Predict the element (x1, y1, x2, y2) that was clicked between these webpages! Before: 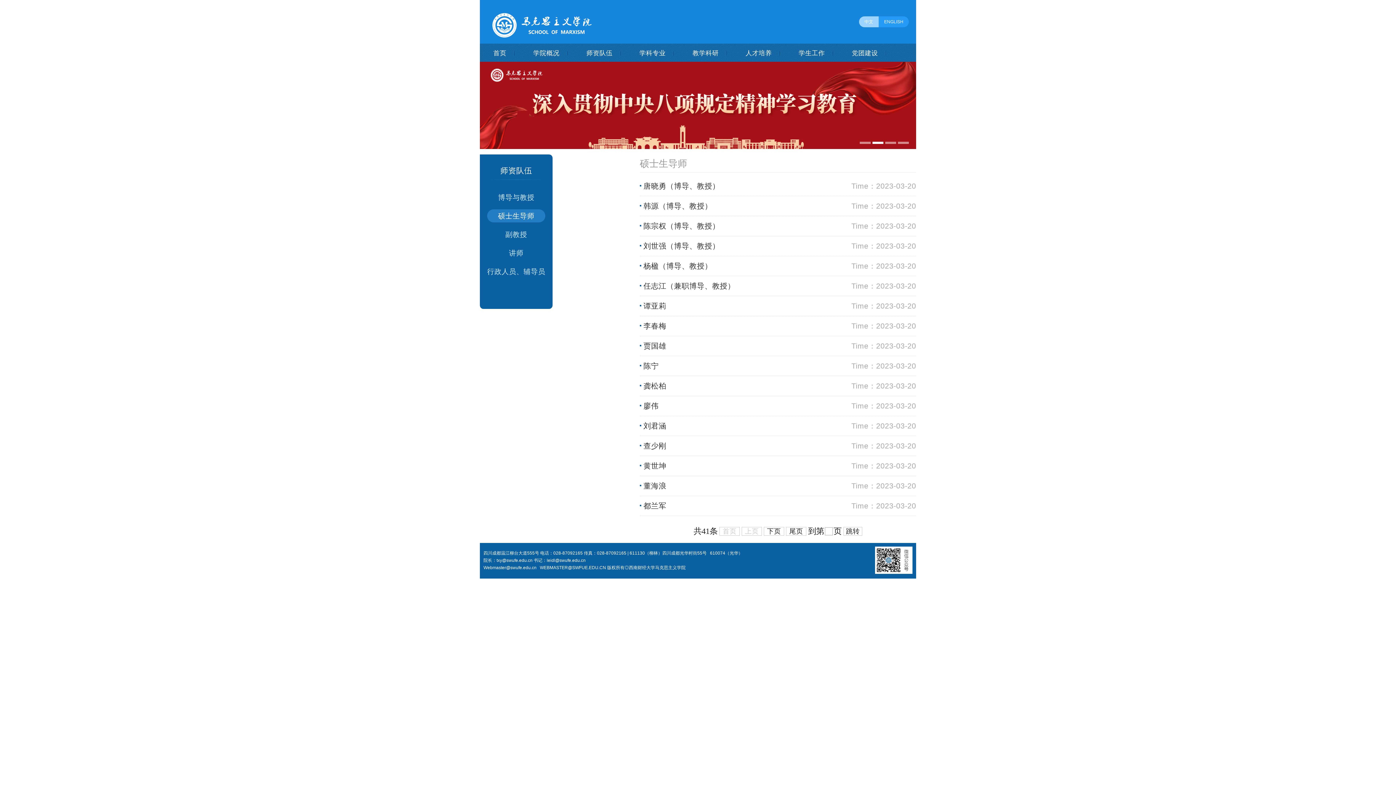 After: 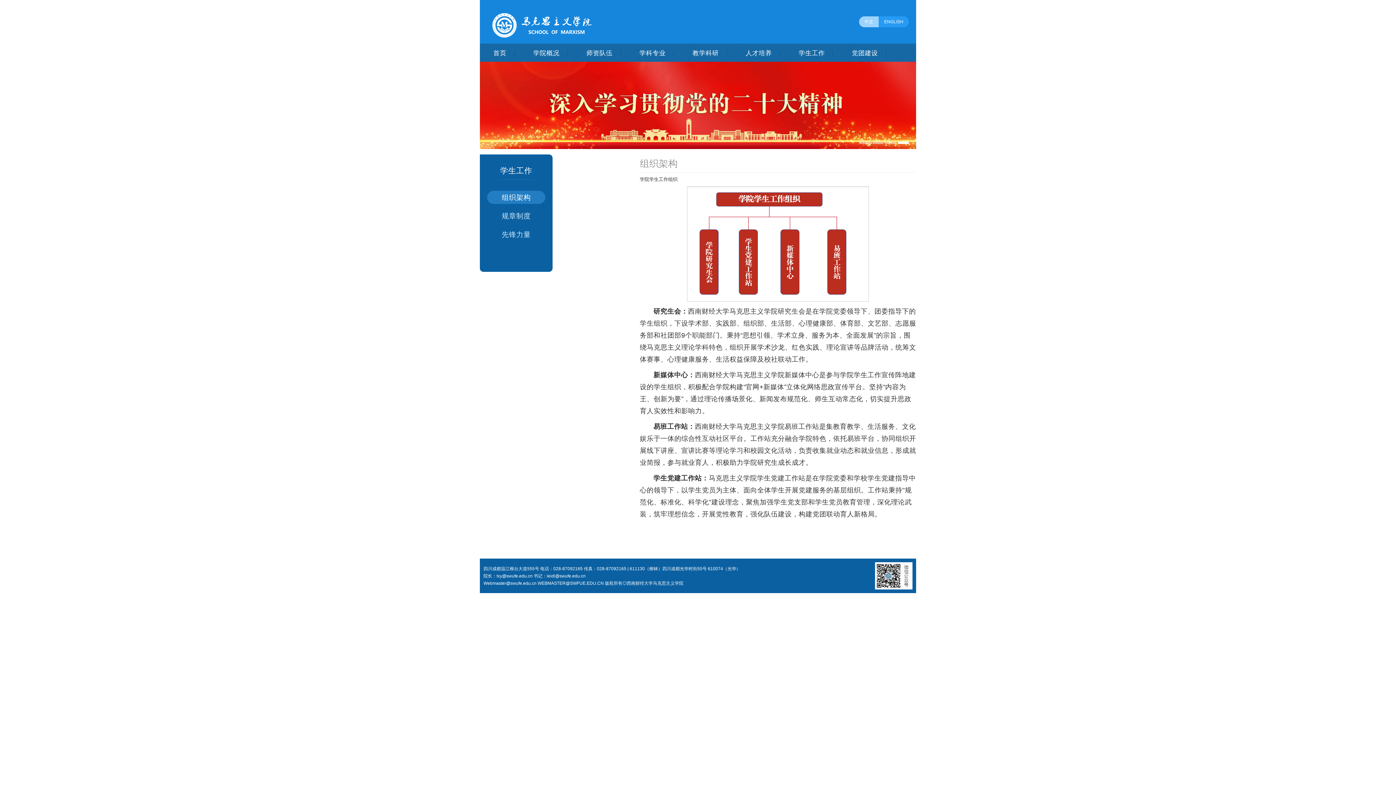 Action: bbox: (790, 43, 833, 62) label: 学生工作